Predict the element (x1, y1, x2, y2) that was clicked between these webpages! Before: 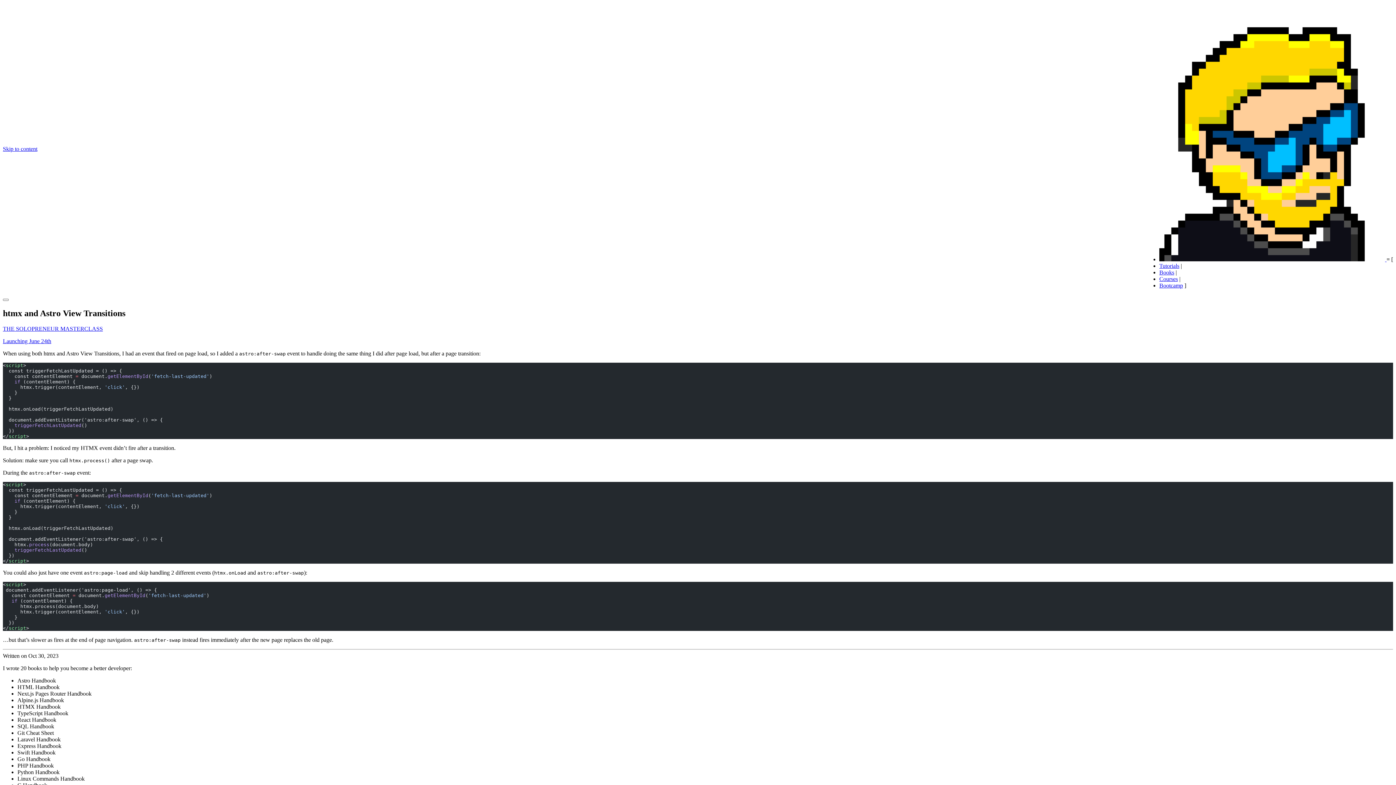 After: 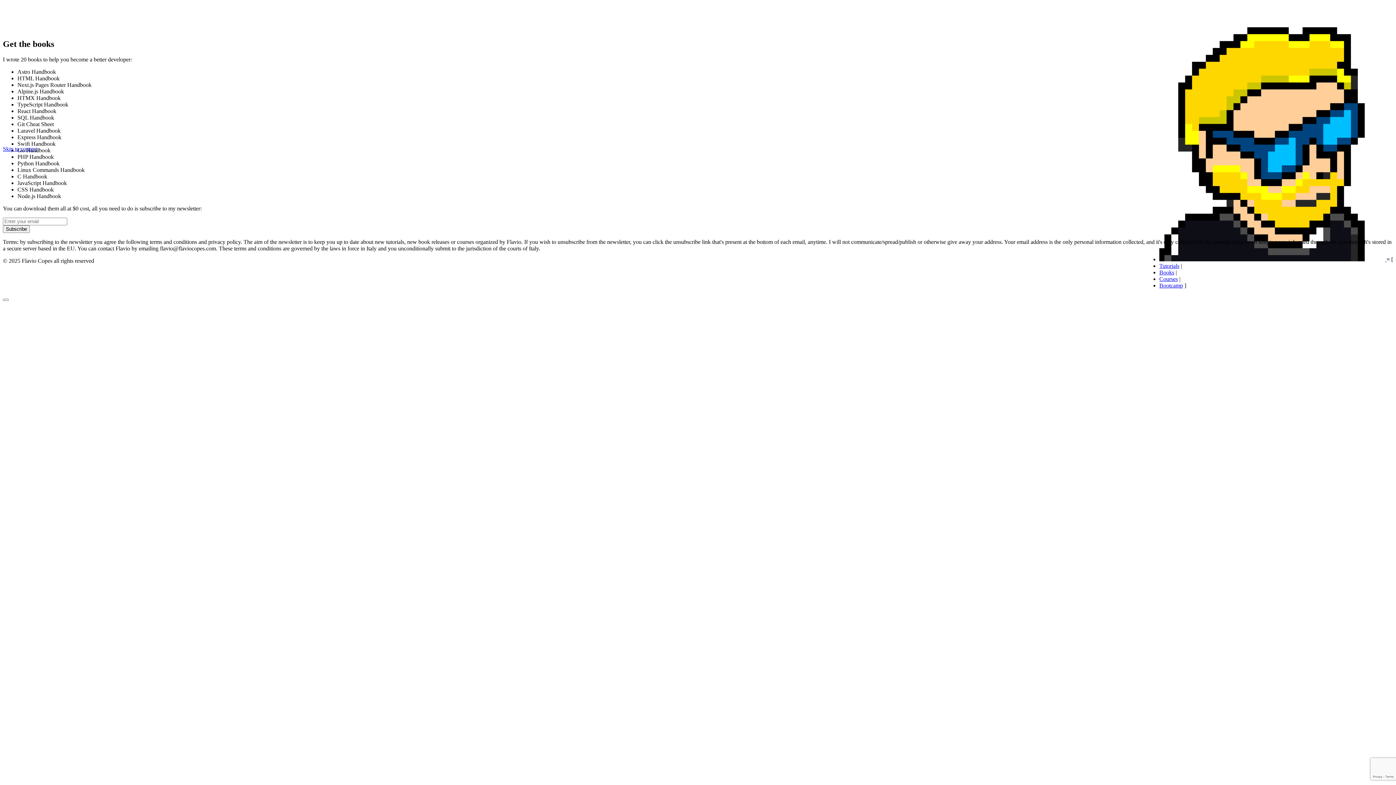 Action: label: Books bbox: (1159, 269, 1174, 275)